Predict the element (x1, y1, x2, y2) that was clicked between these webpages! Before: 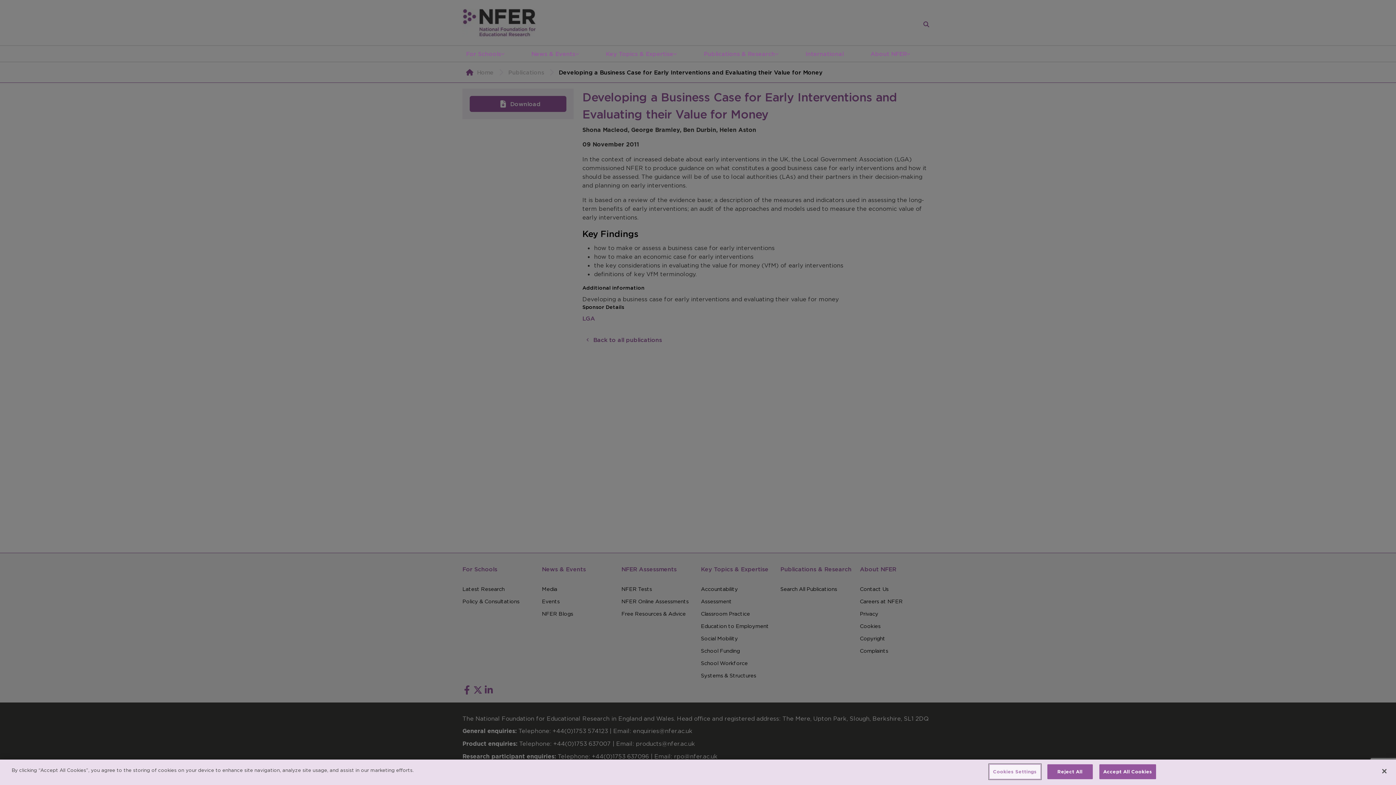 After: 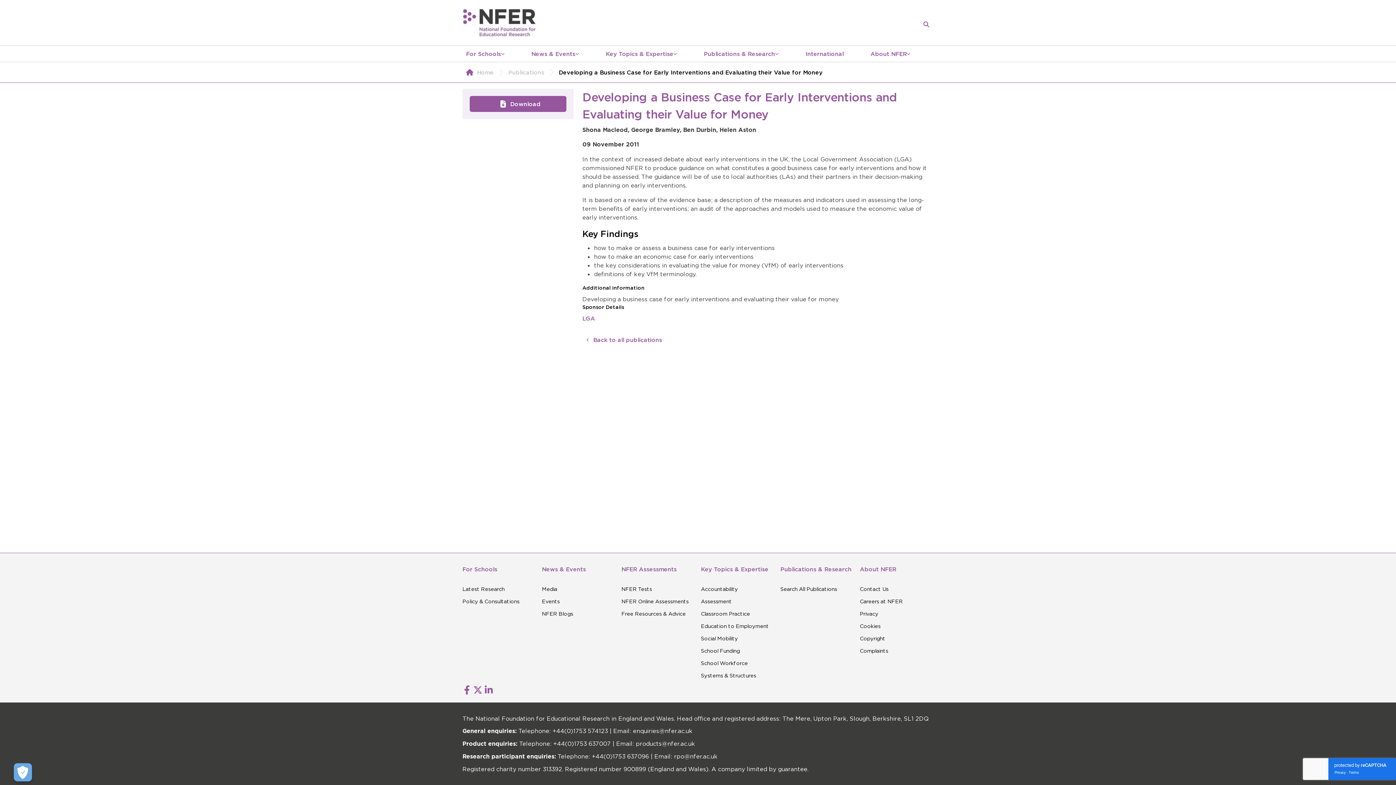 Action: label: Close bbox: (1376, 772, 1392, 788)